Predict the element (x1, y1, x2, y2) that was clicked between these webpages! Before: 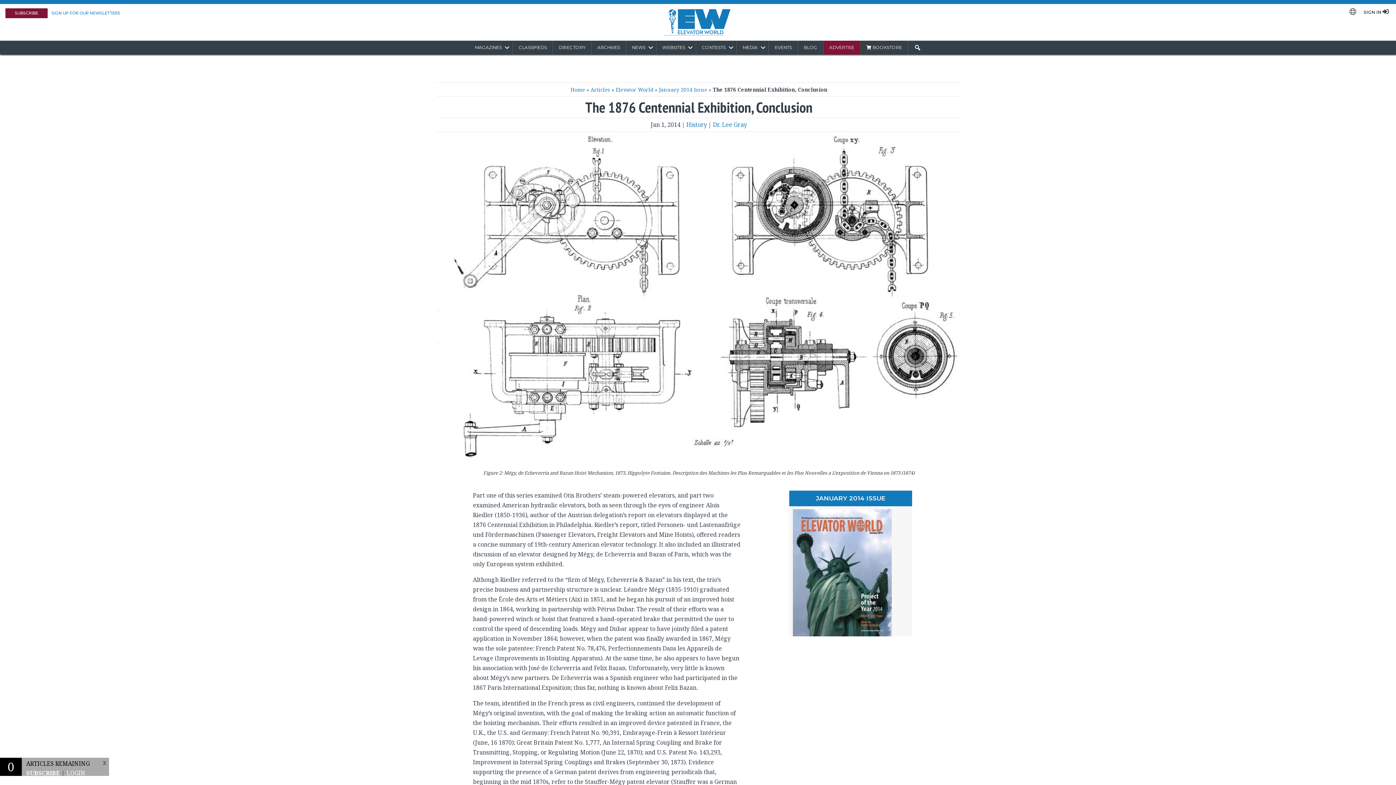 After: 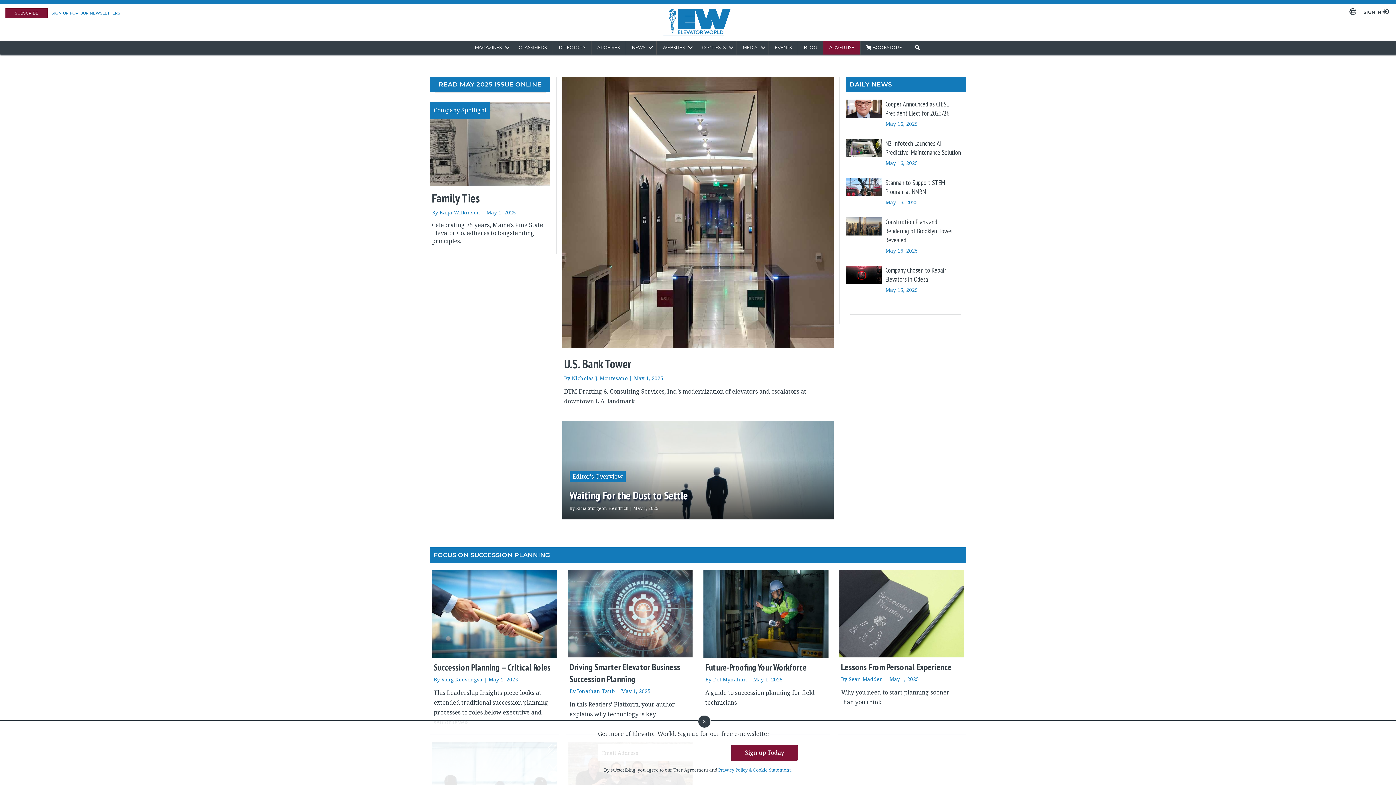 Action: bbox: (663, 17, 732, 25)